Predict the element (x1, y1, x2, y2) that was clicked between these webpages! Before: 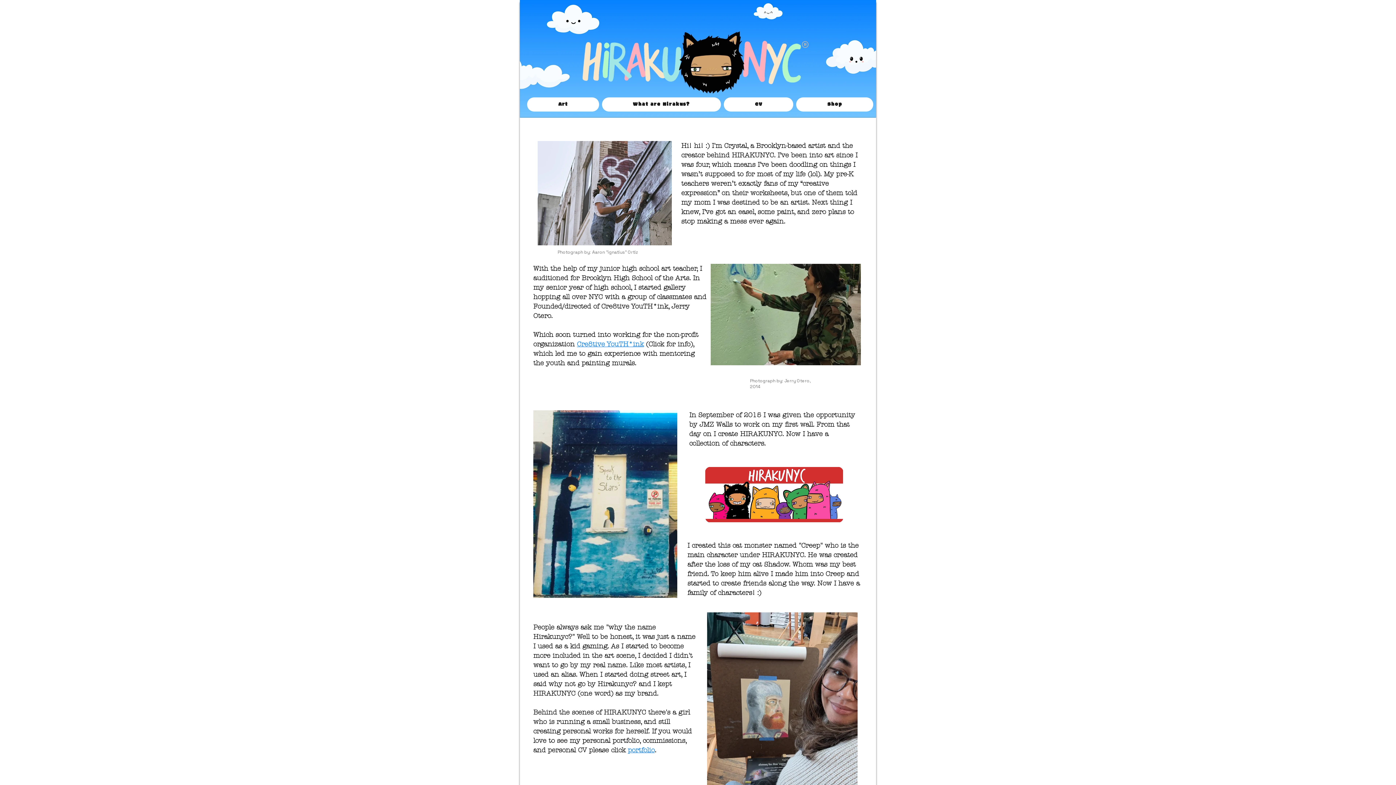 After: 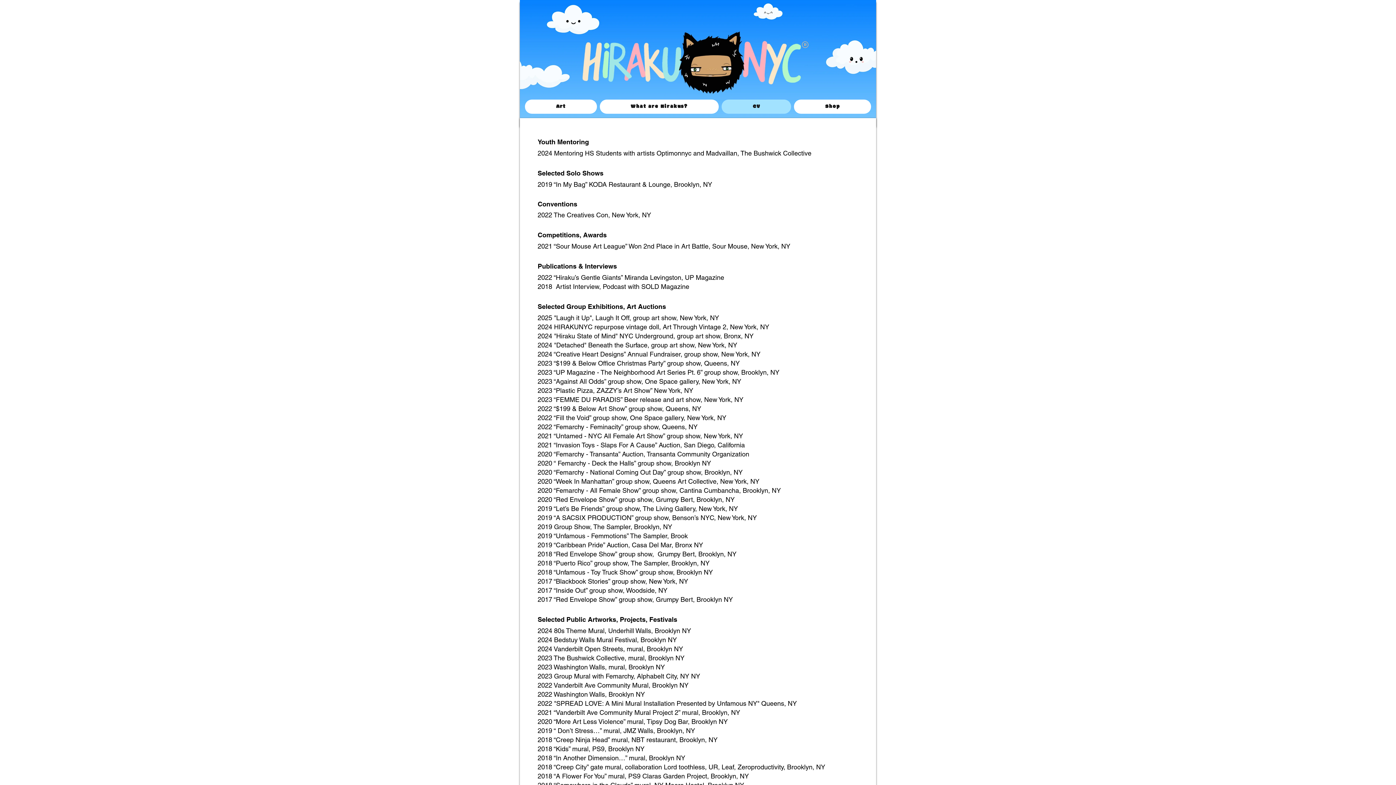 Action: label: CV bbox: (724, 97, 793, 111)